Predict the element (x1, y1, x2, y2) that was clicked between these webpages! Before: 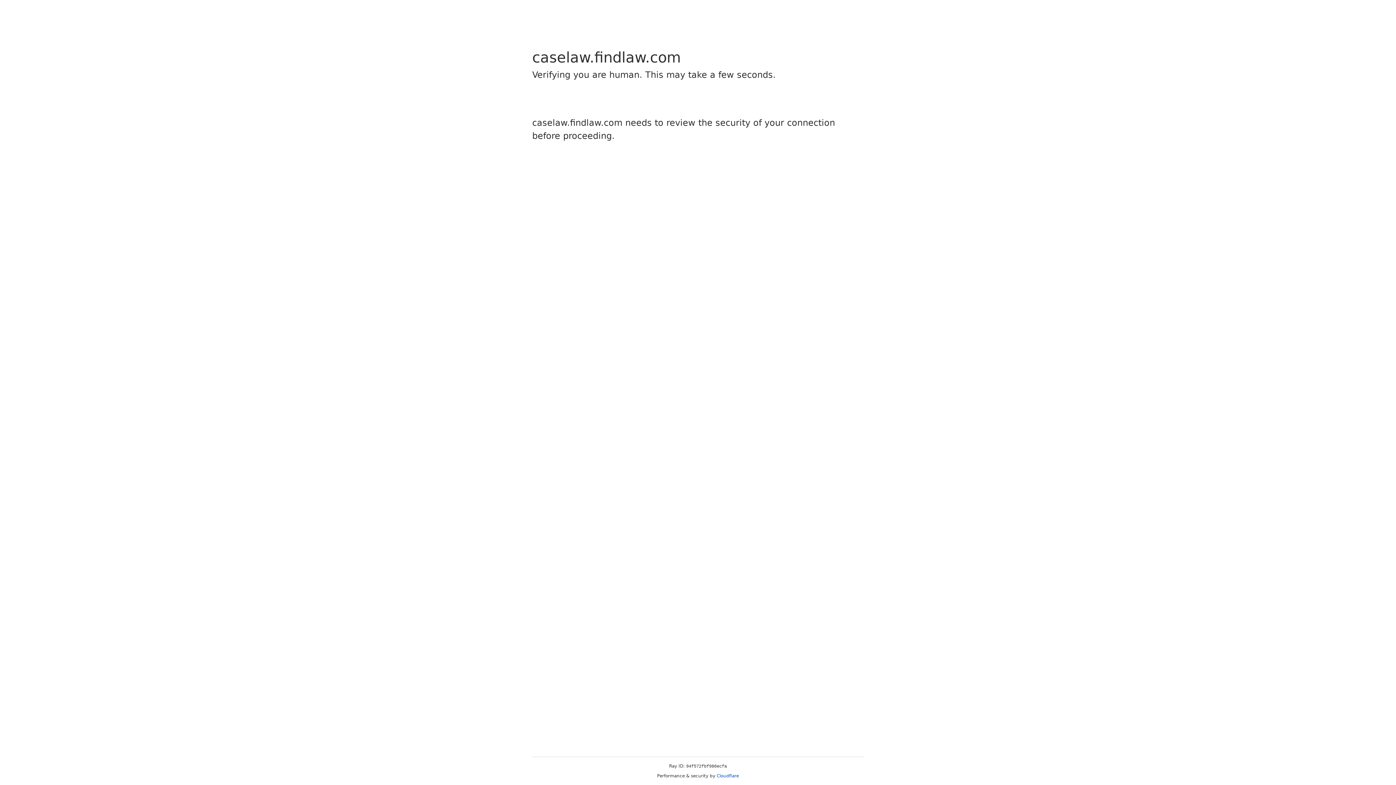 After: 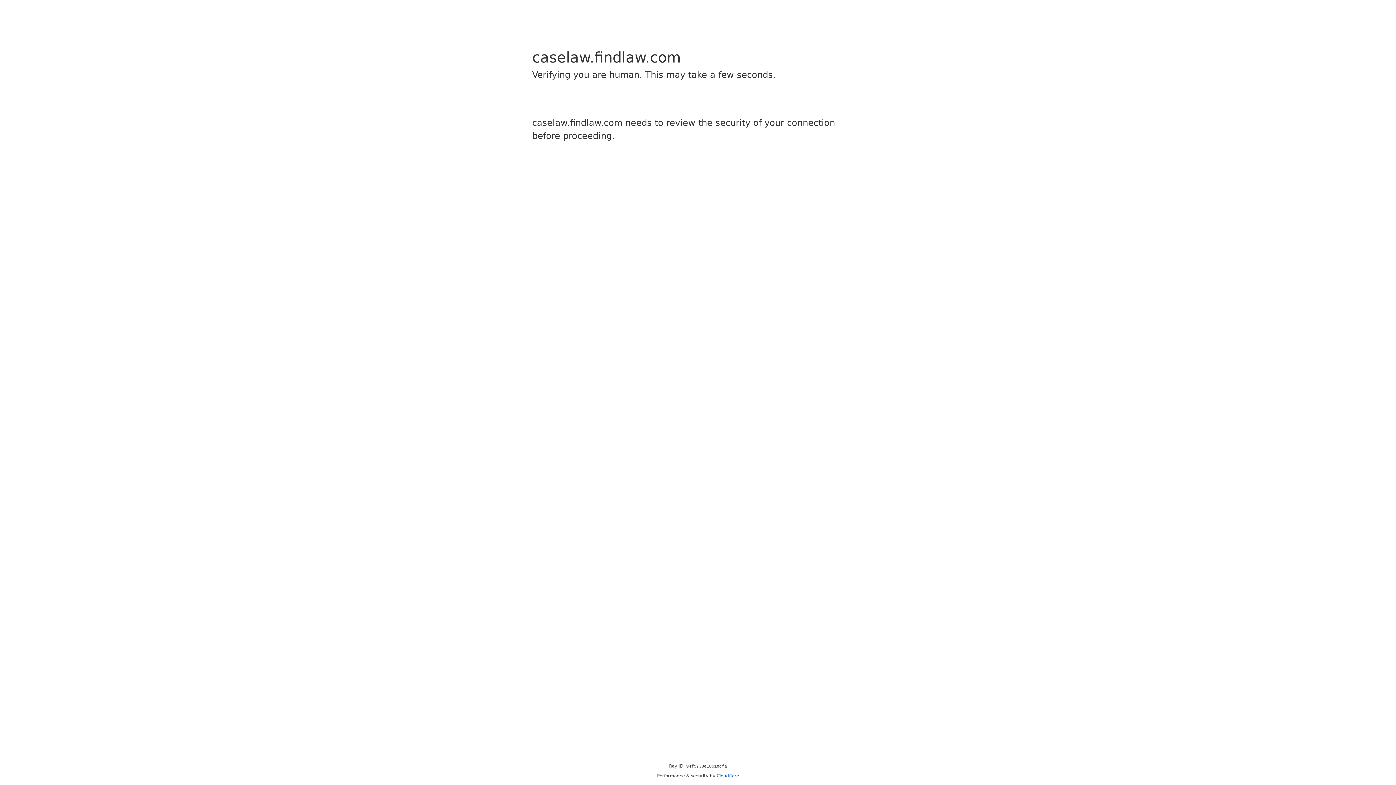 Action: label: Cloudflare bbox: (716, 773, 739, 778)